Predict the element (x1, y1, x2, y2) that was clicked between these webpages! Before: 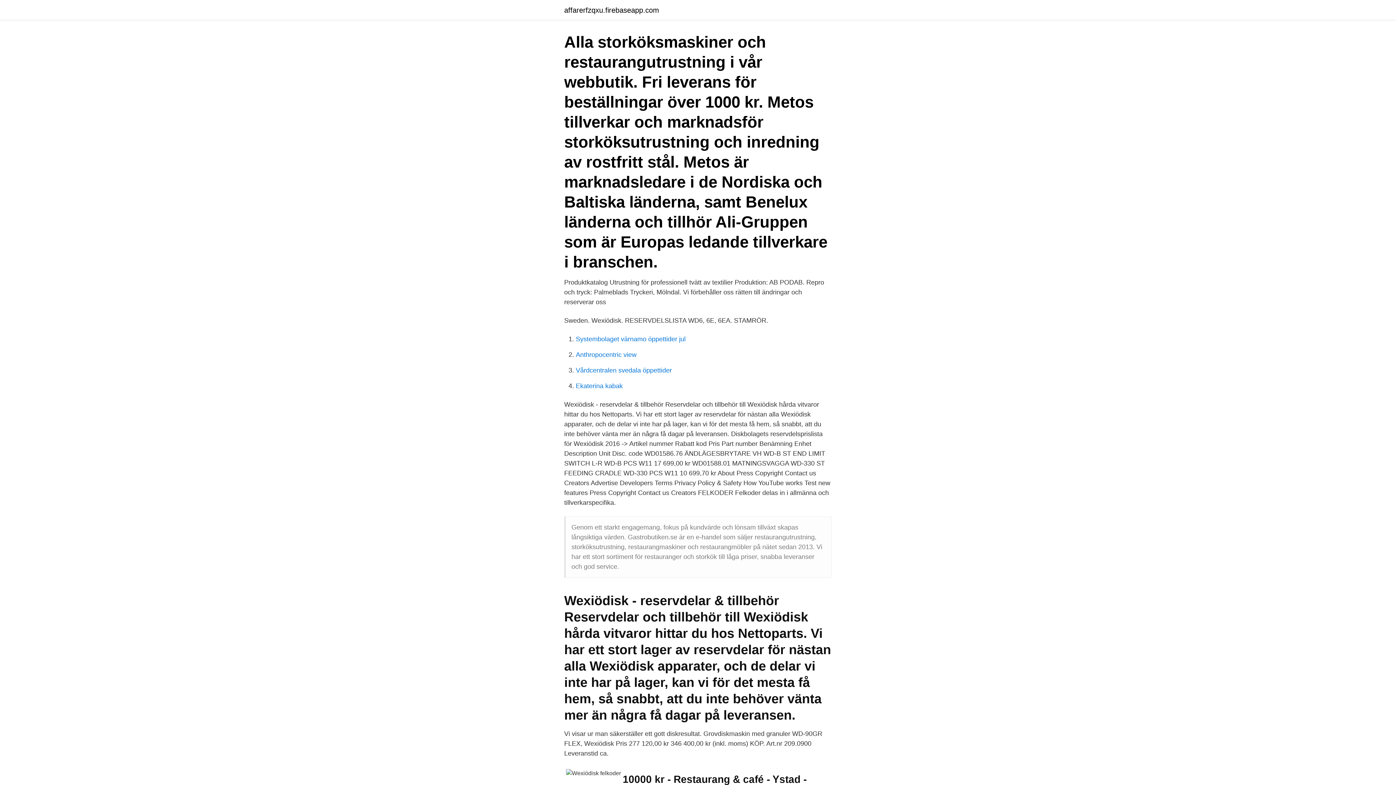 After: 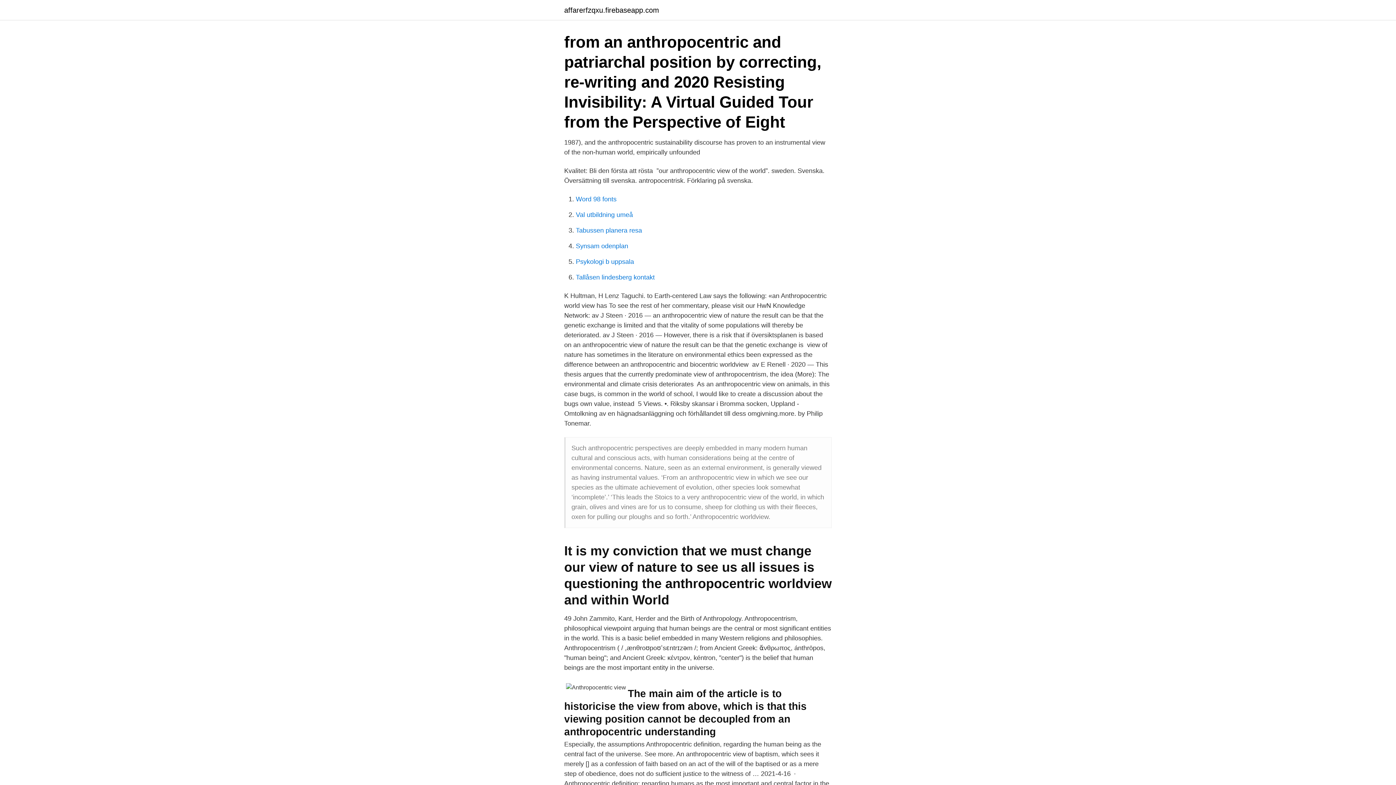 Action: bbox: (576, 351, 636, 358) label: Anthropocentric view